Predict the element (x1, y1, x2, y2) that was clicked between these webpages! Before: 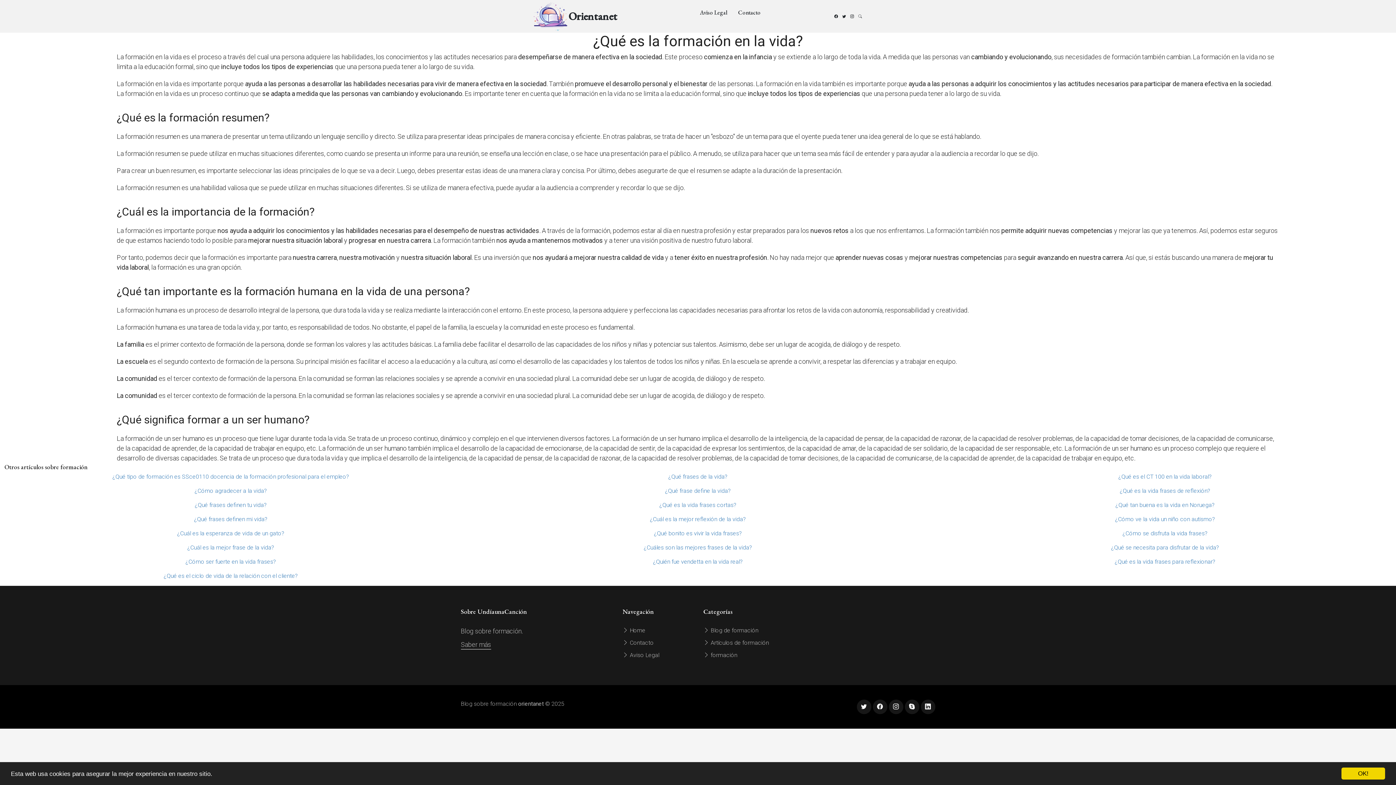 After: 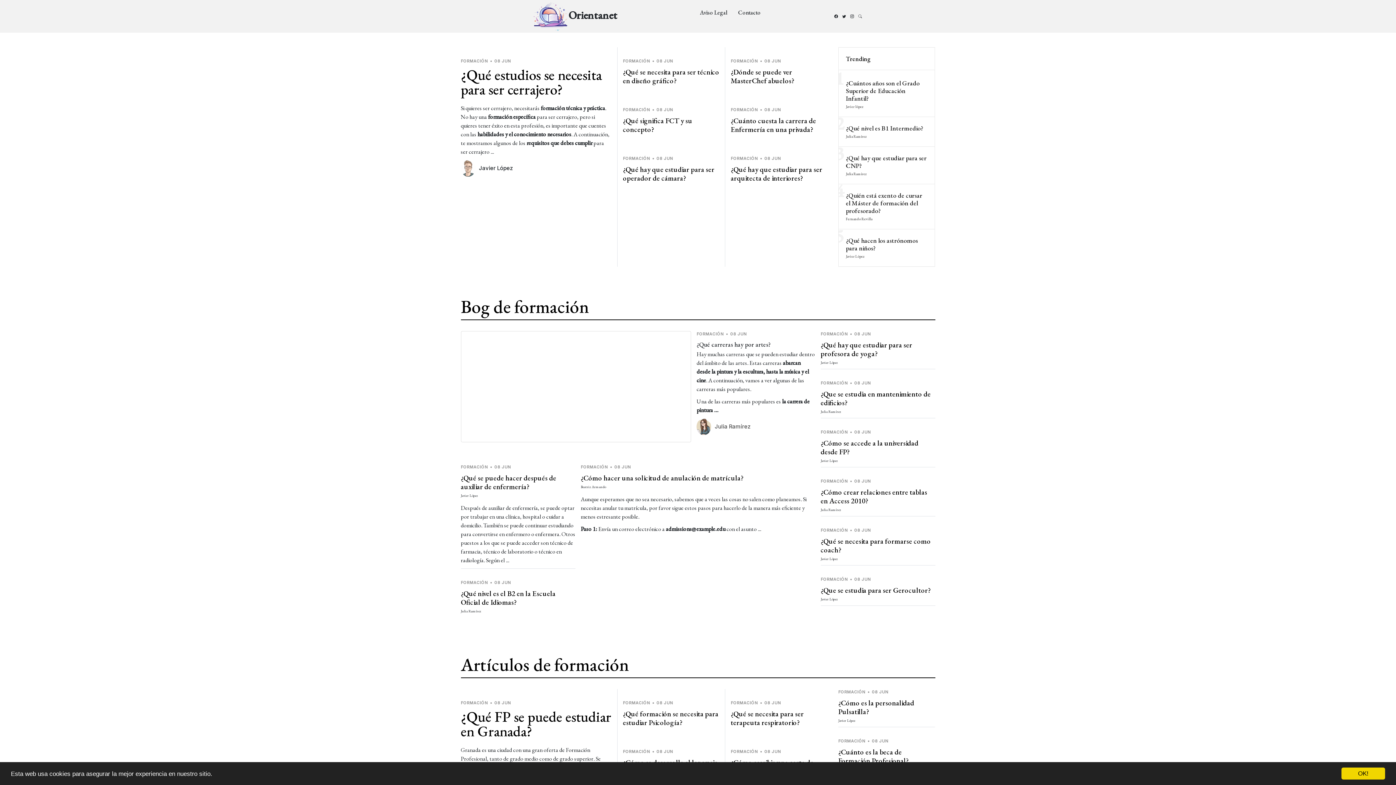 Action: bbox: (703, 652, 737, 658) label:  formación